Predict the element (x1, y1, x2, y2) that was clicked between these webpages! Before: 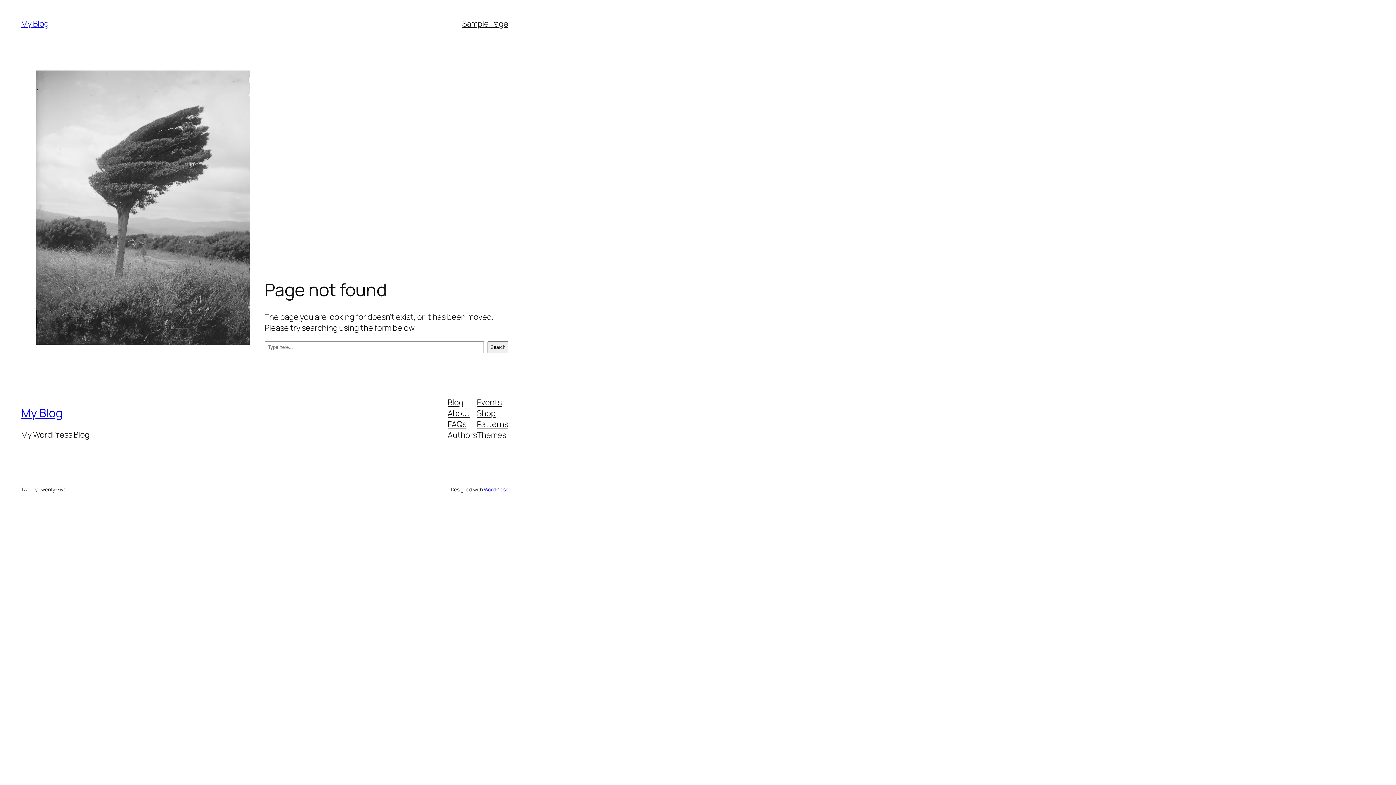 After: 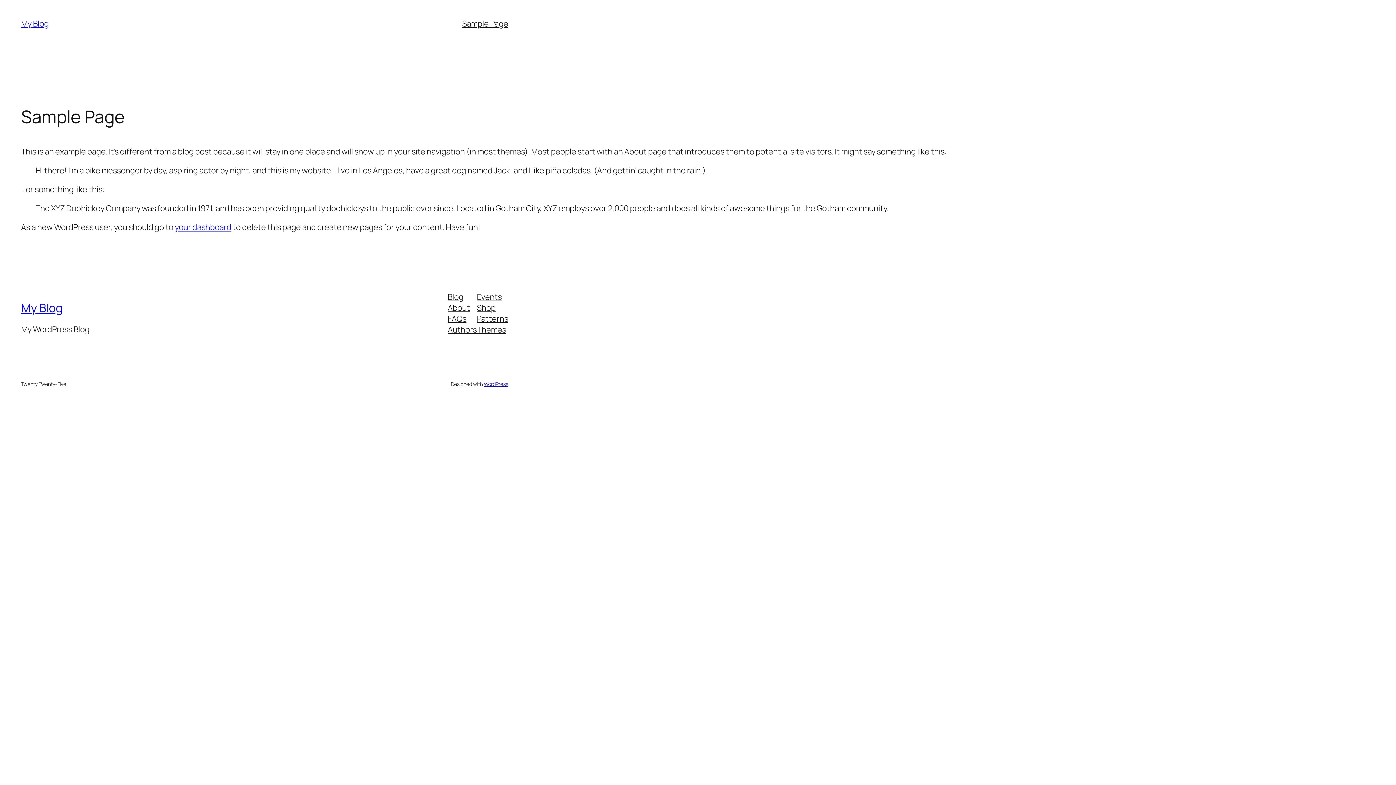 Action: label: Sample Page bbox: (462, 18, 508, 29)